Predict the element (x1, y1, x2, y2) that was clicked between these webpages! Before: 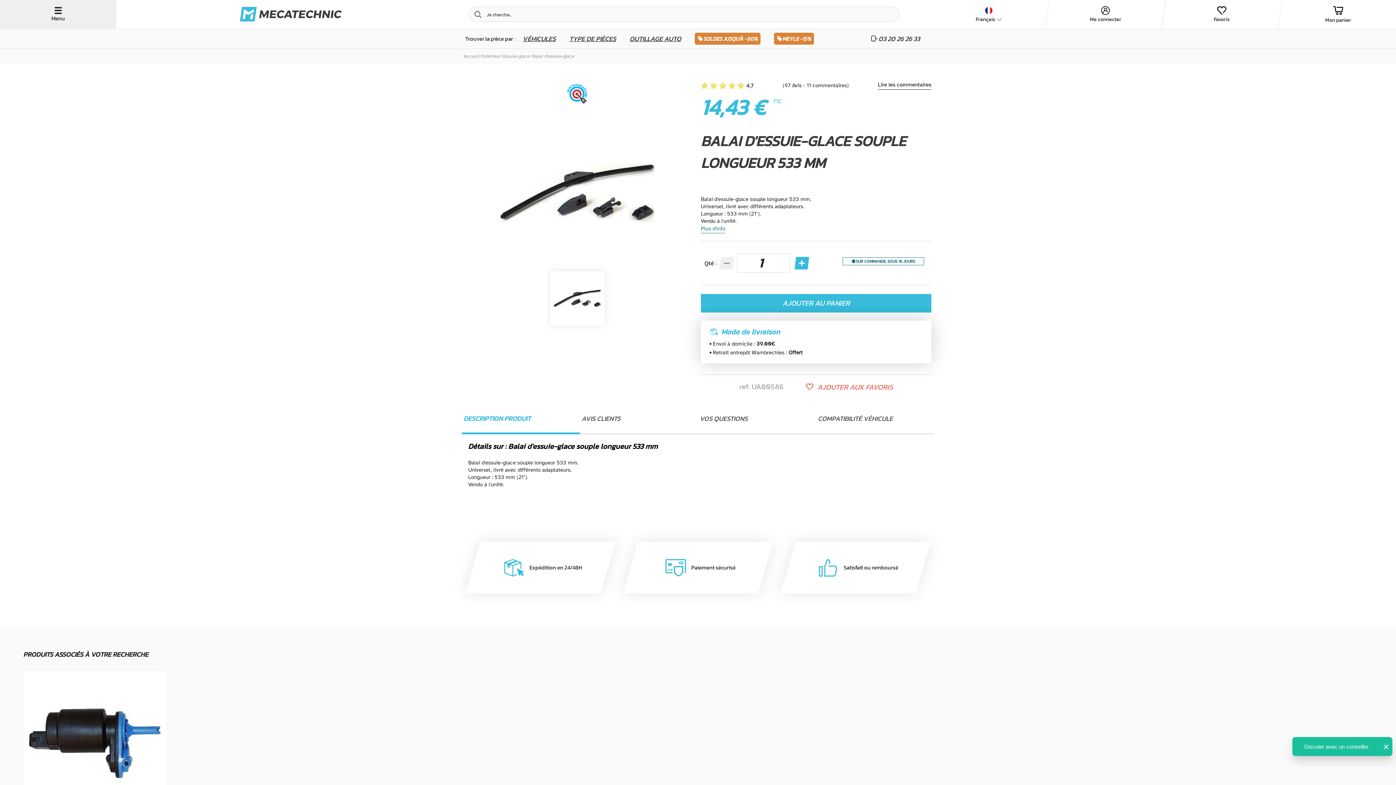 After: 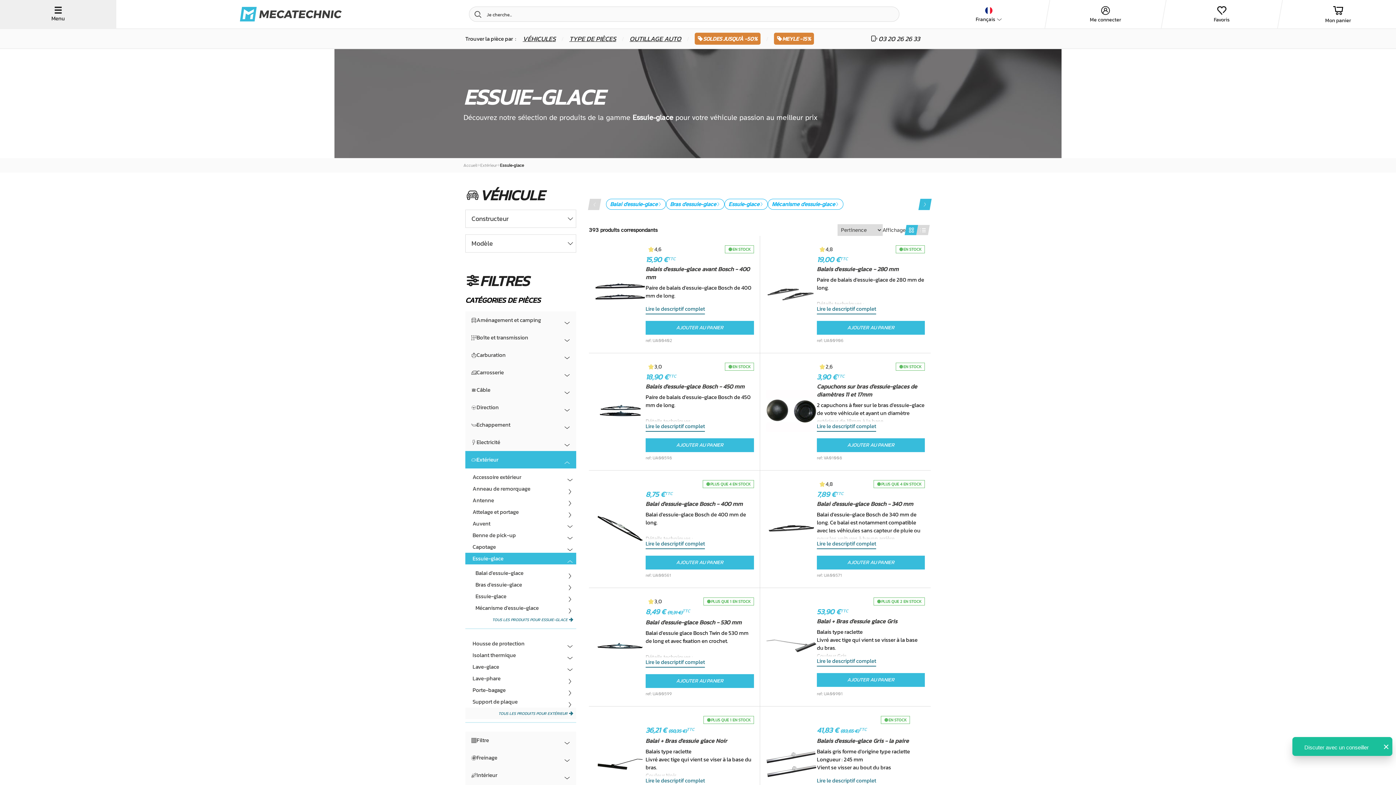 Action: bbox: (503, 53, 529, 59) label: Essuie-glace